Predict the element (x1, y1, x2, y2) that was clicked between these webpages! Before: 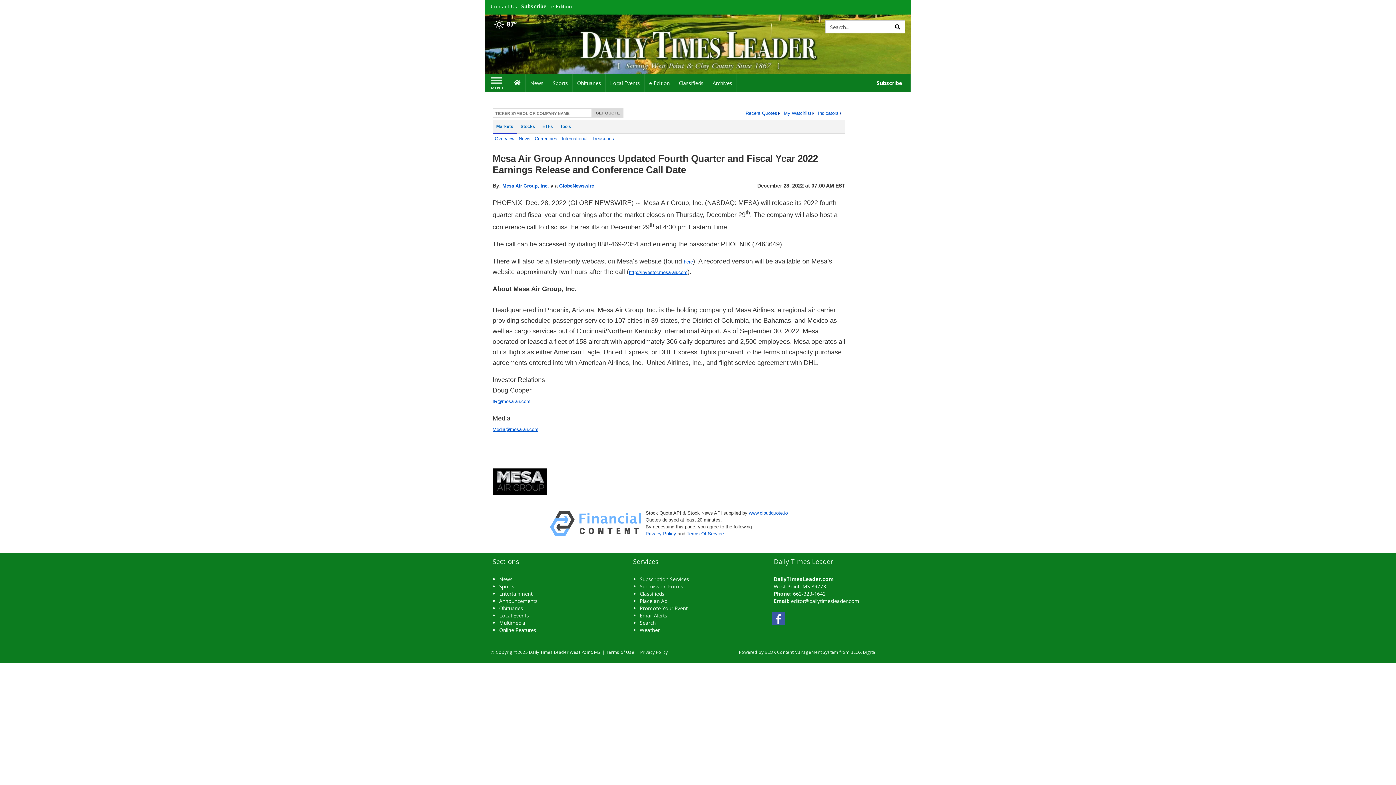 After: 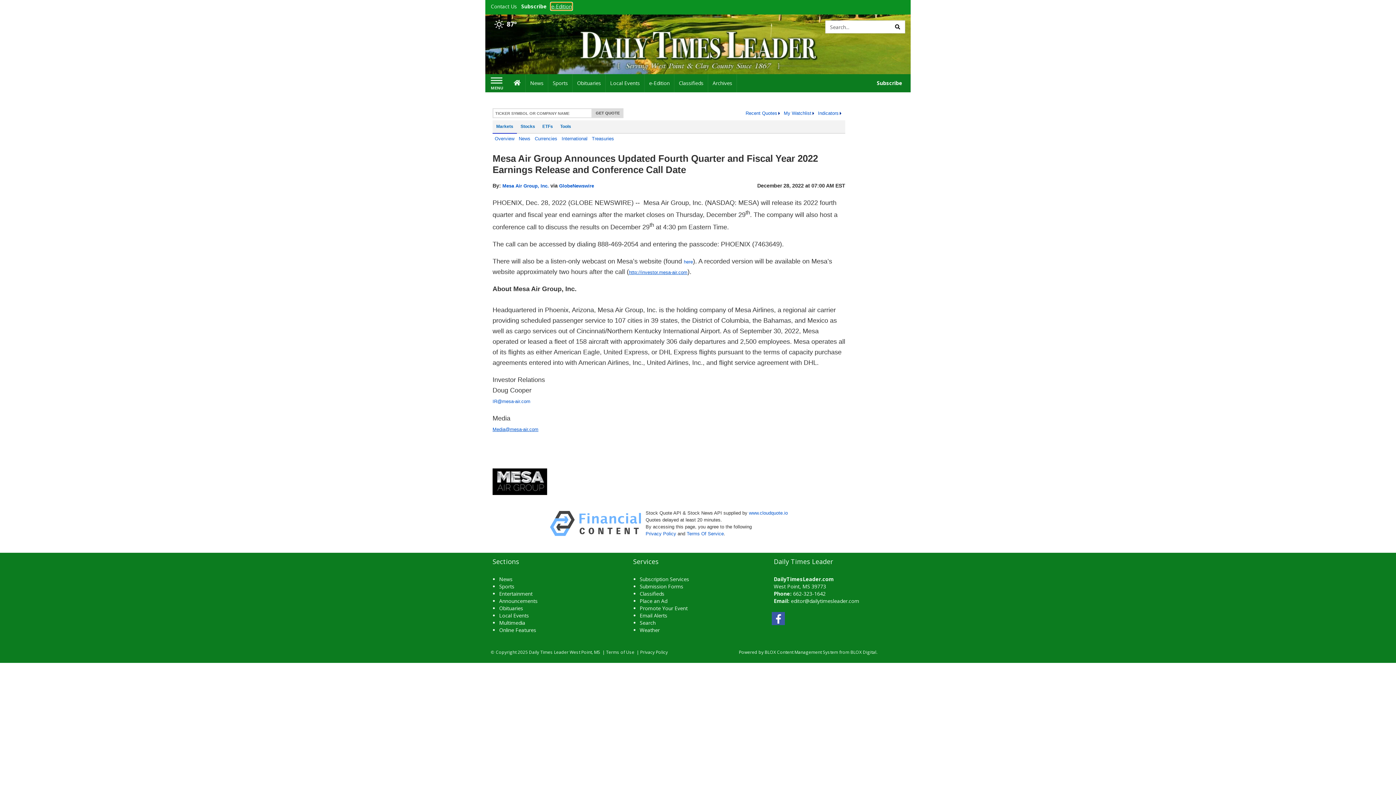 Action: bbox: (551, 2, 572, 9) label: e-Edition